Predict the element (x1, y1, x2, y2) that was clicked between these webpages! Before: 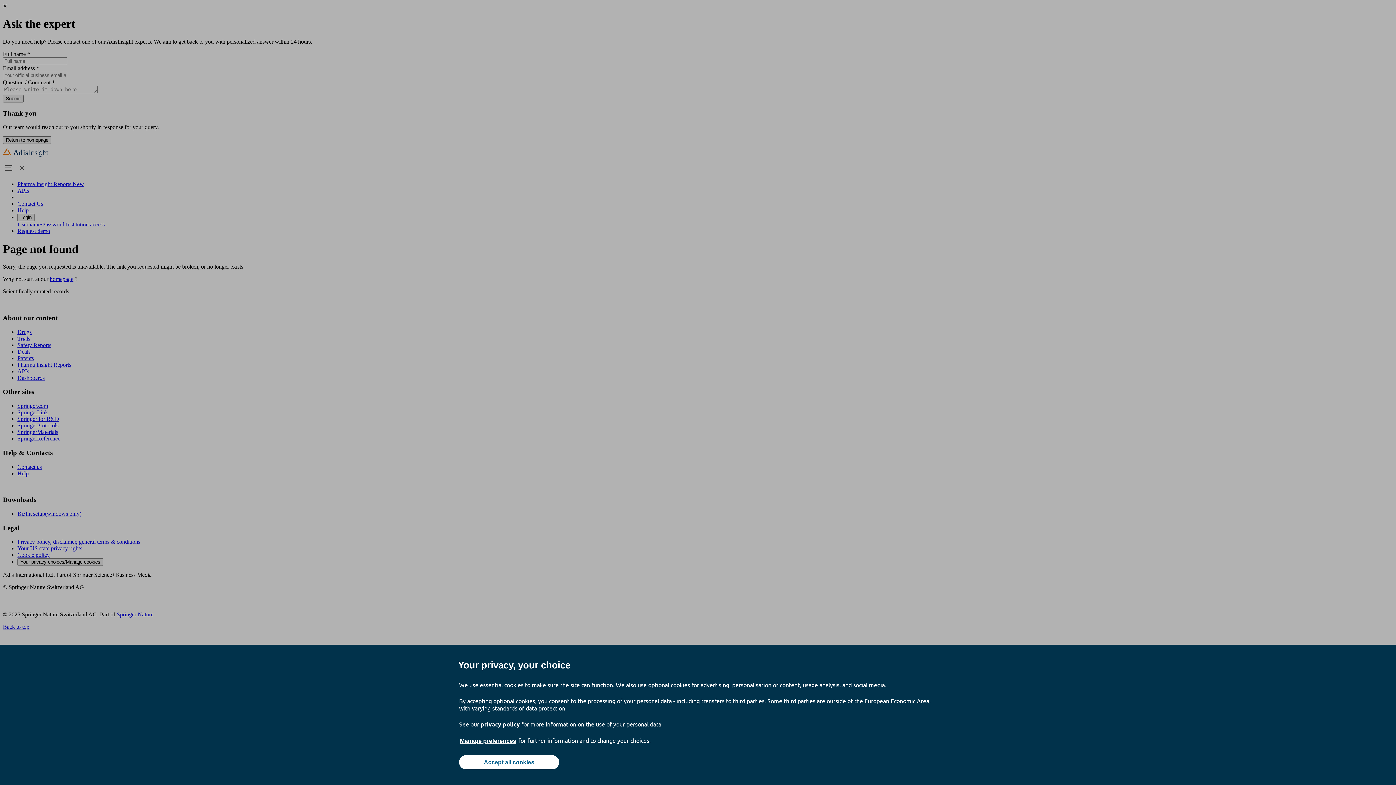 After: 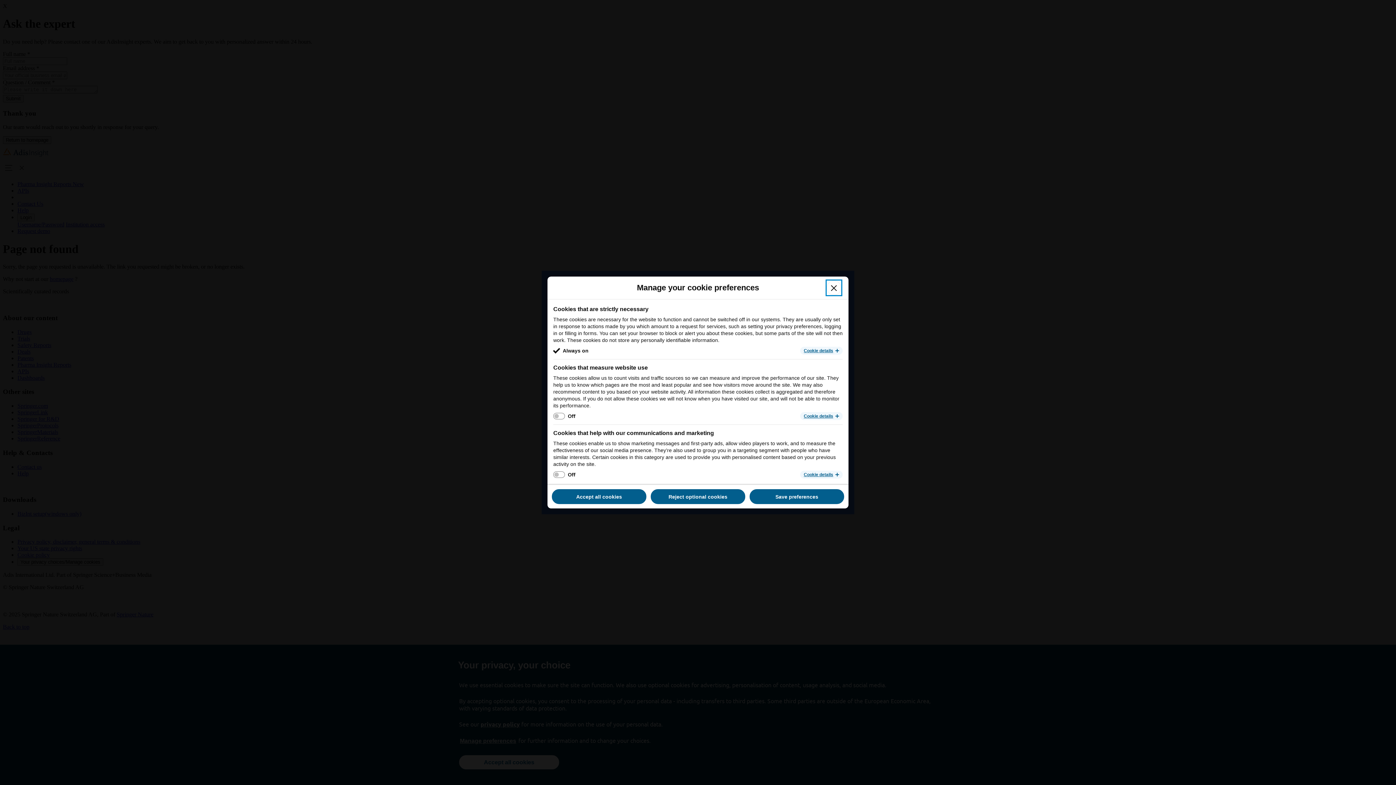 Action: bbox: (459, 737, 517, 745) label: Manage preferences